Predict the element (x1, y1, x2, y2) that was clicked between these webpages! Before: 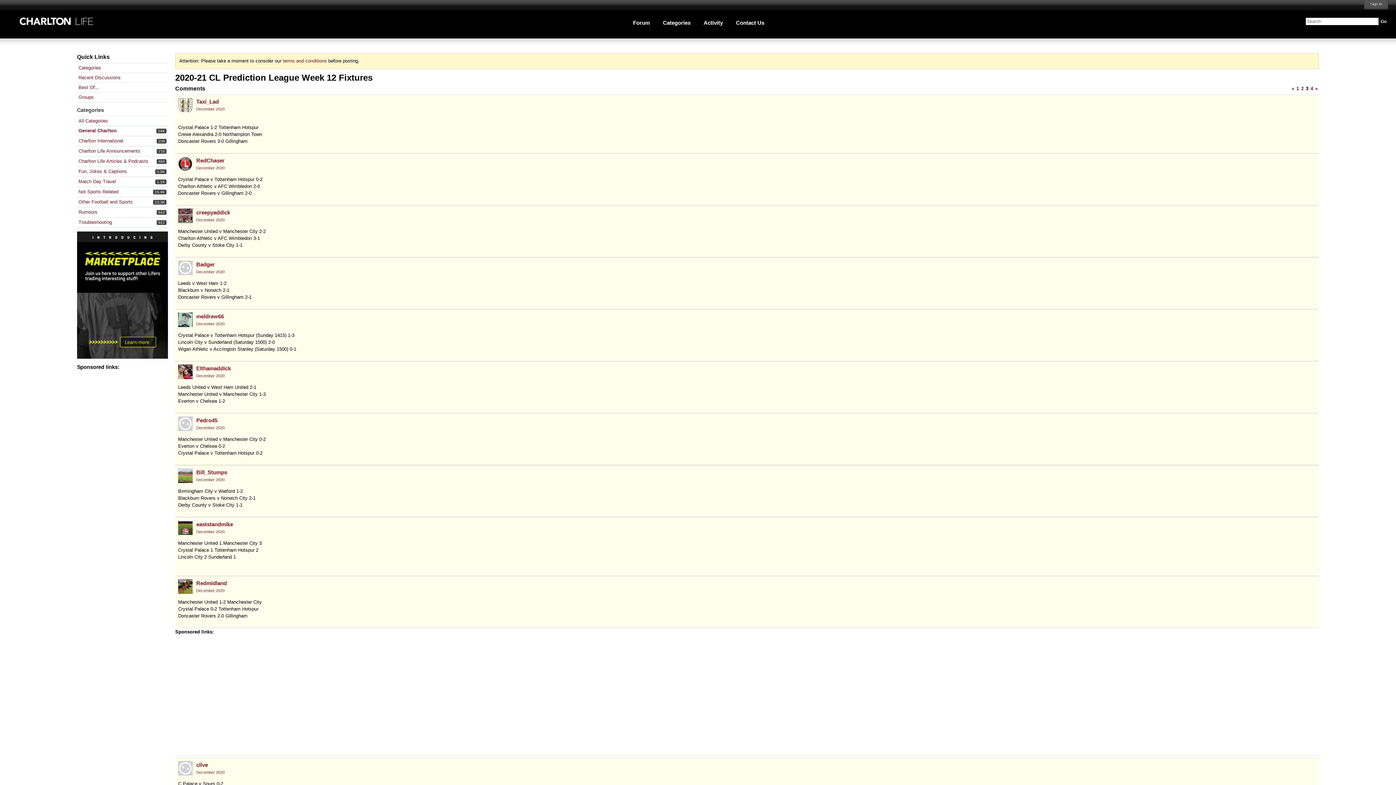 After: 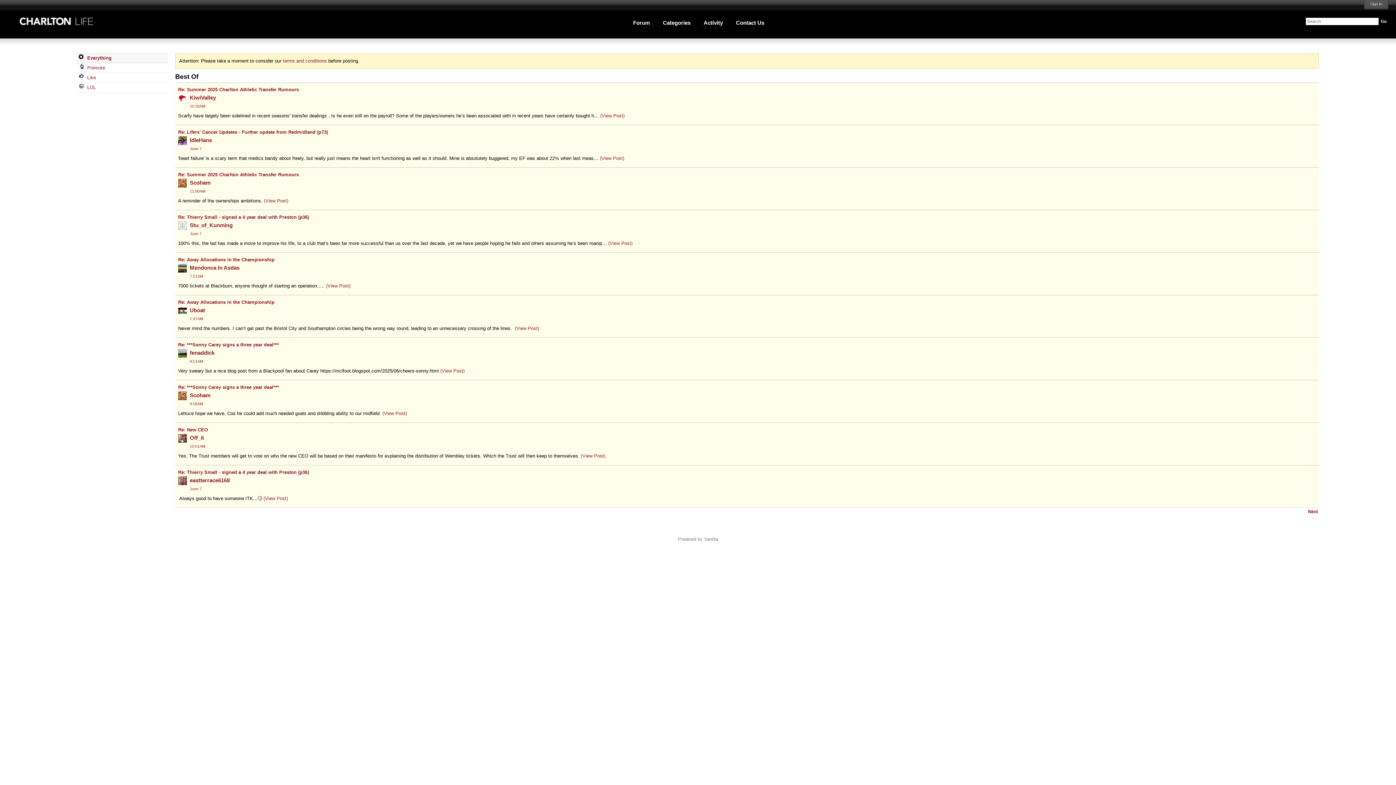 Action: label: Best Of... bbox: (78, 84, 99, 90)